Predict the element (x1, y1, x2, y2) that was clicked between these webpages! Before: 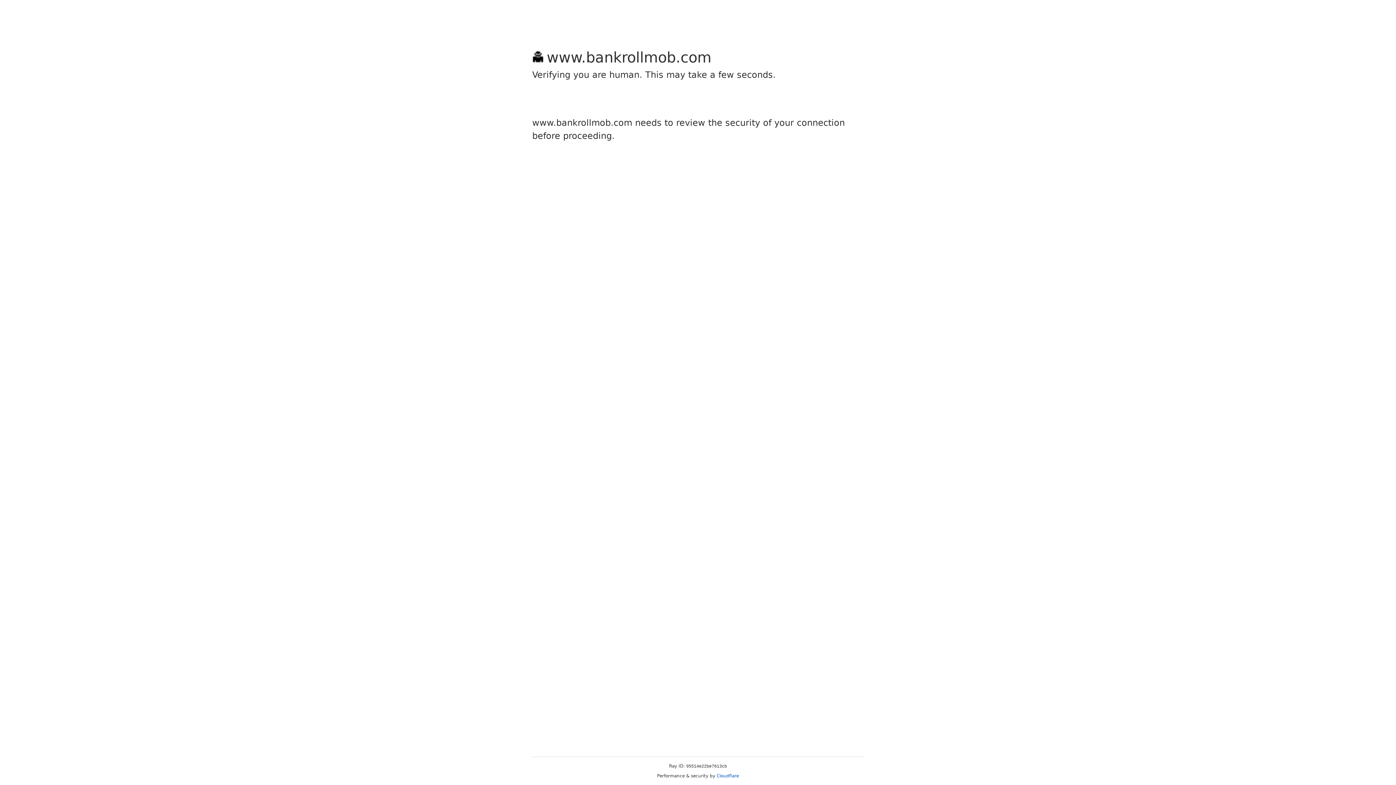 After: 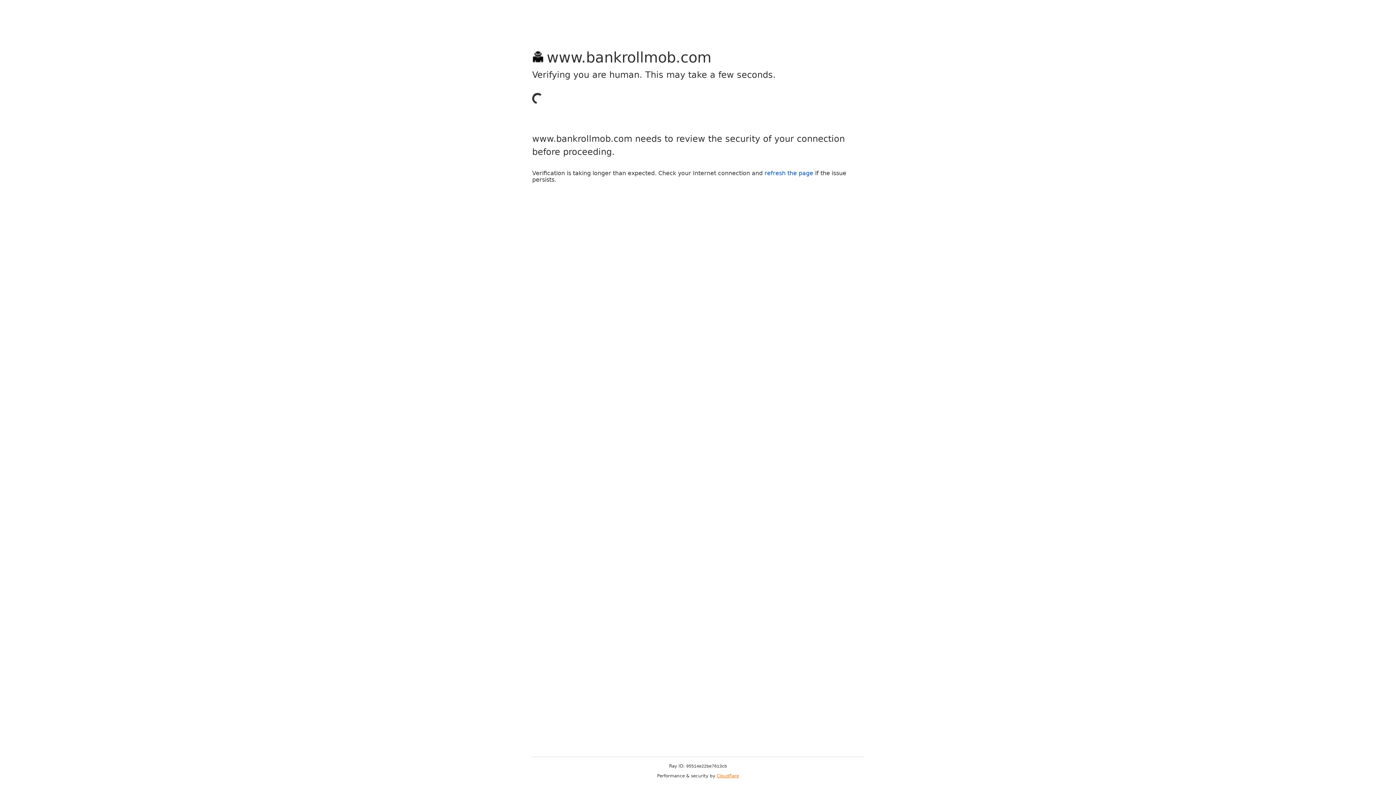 Action: label: Cloudflare bbox: (716, 773, 739, 778)